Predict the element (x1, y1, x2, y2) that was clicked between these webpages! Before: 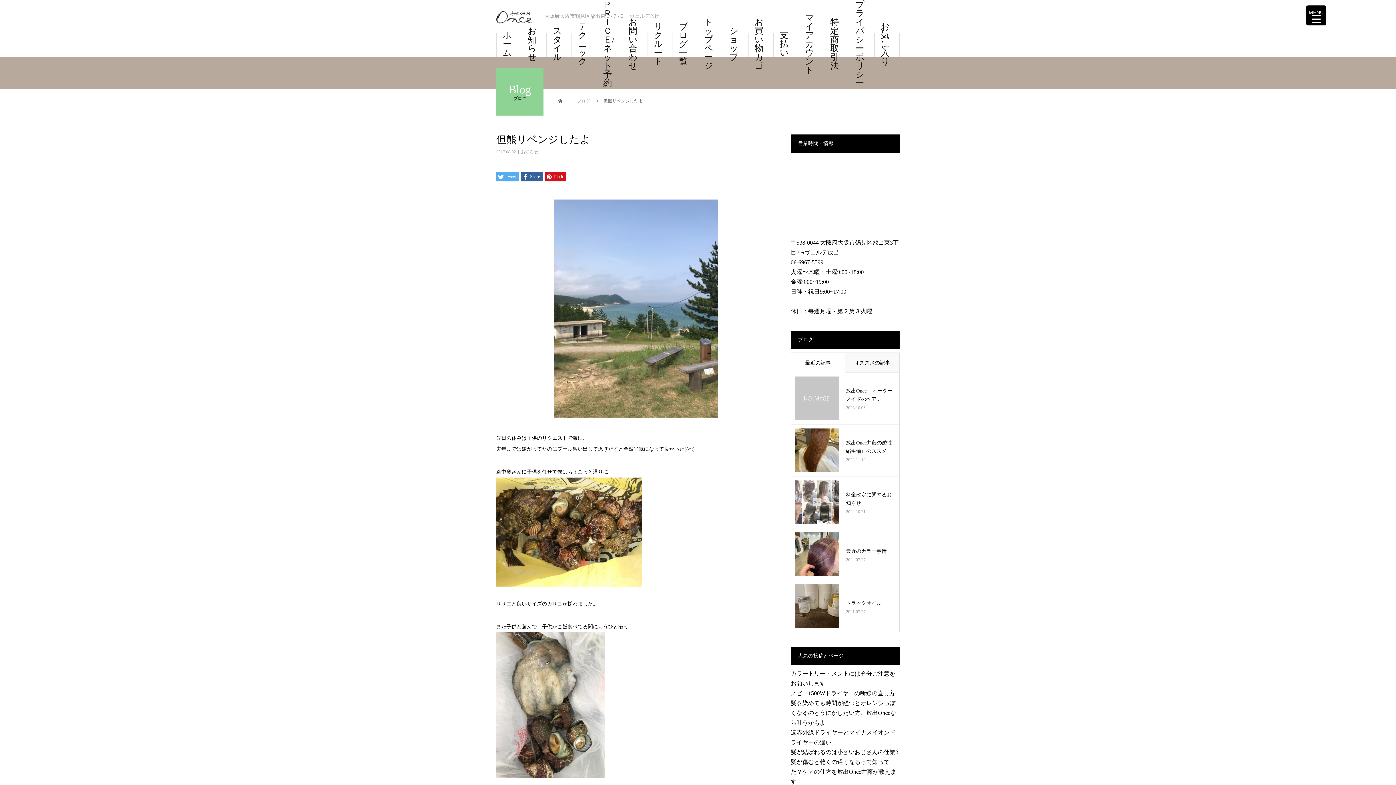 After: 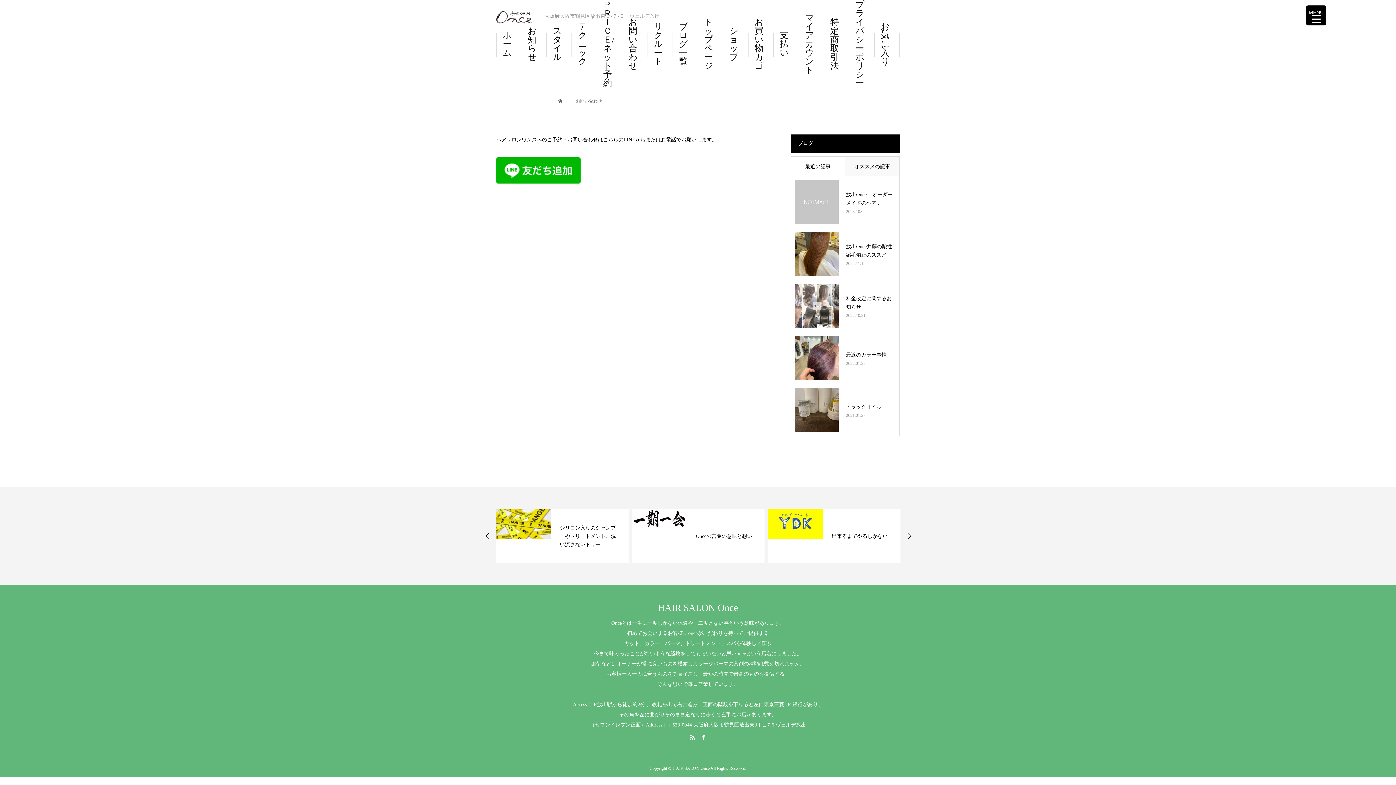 Action: bbox: (622, 32, 647, 56) label: お問い合わせ